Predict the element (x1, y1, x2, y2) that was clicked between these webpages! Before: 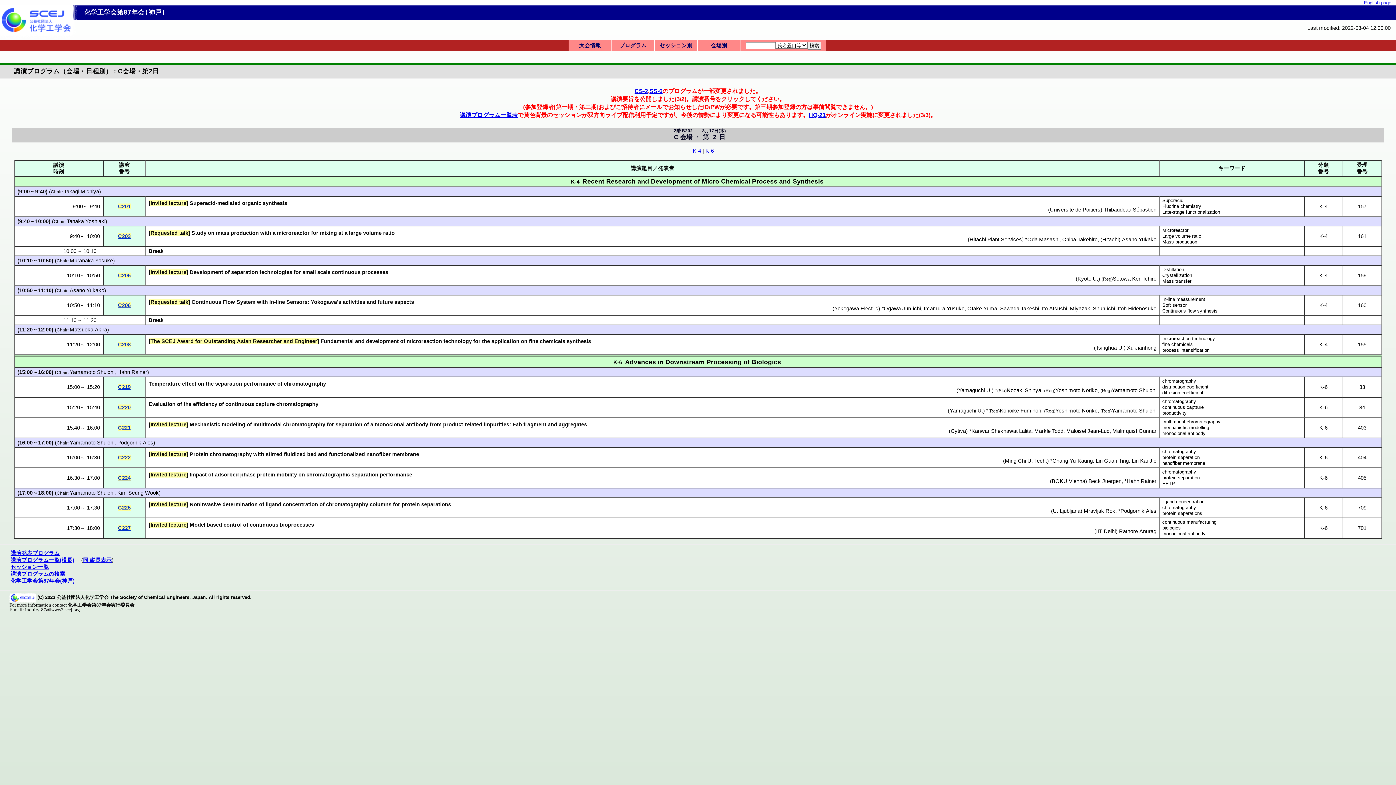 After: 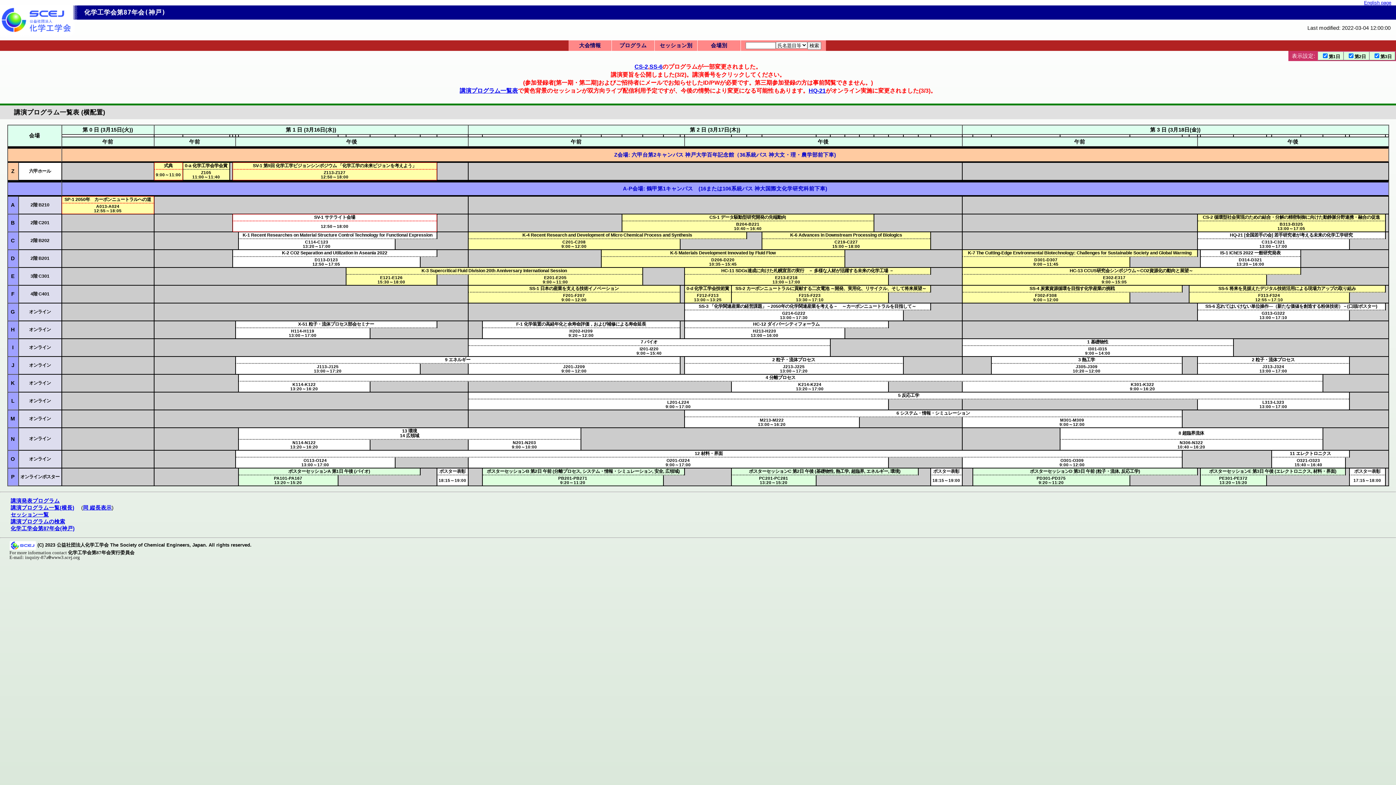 Action: bbox: (459, 111, 518, 118) label: 講演プログラム一覧表